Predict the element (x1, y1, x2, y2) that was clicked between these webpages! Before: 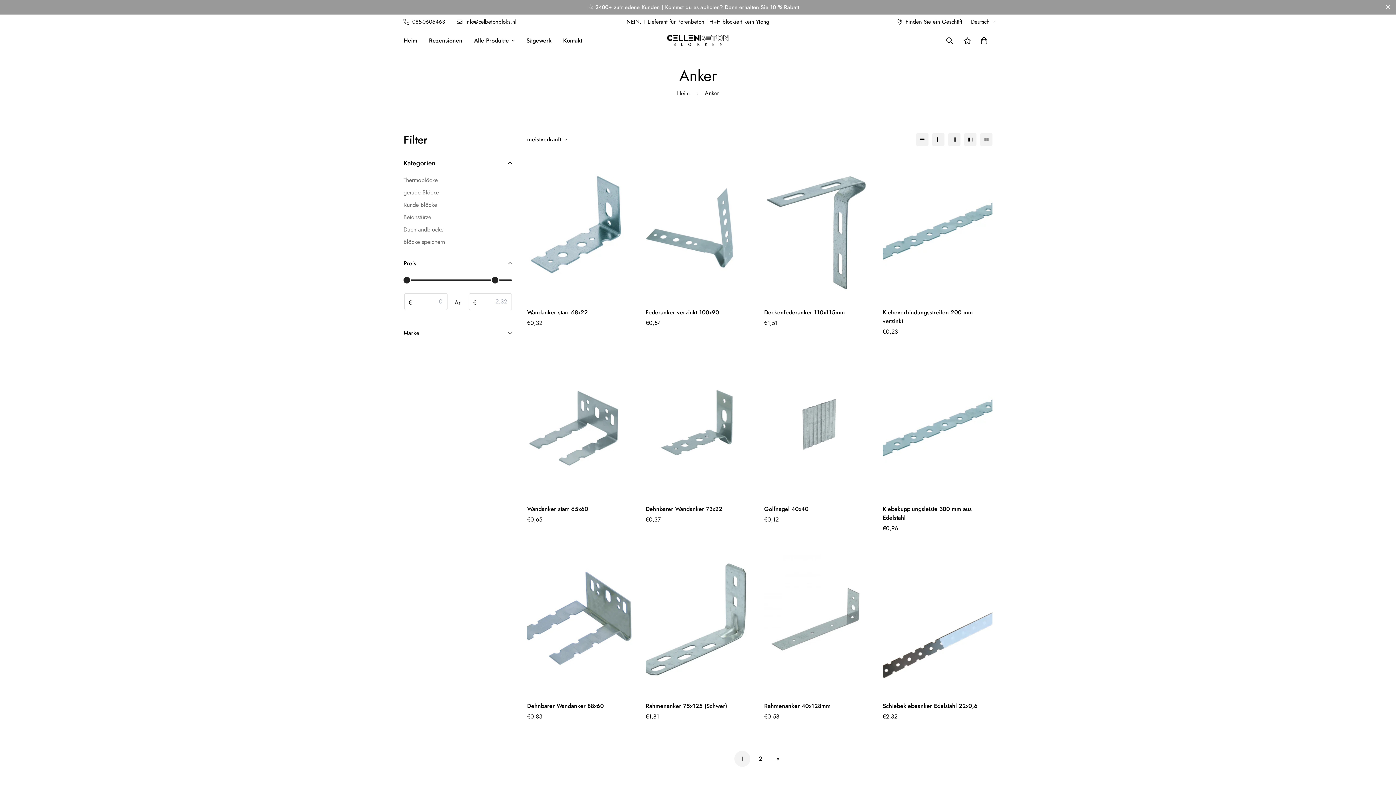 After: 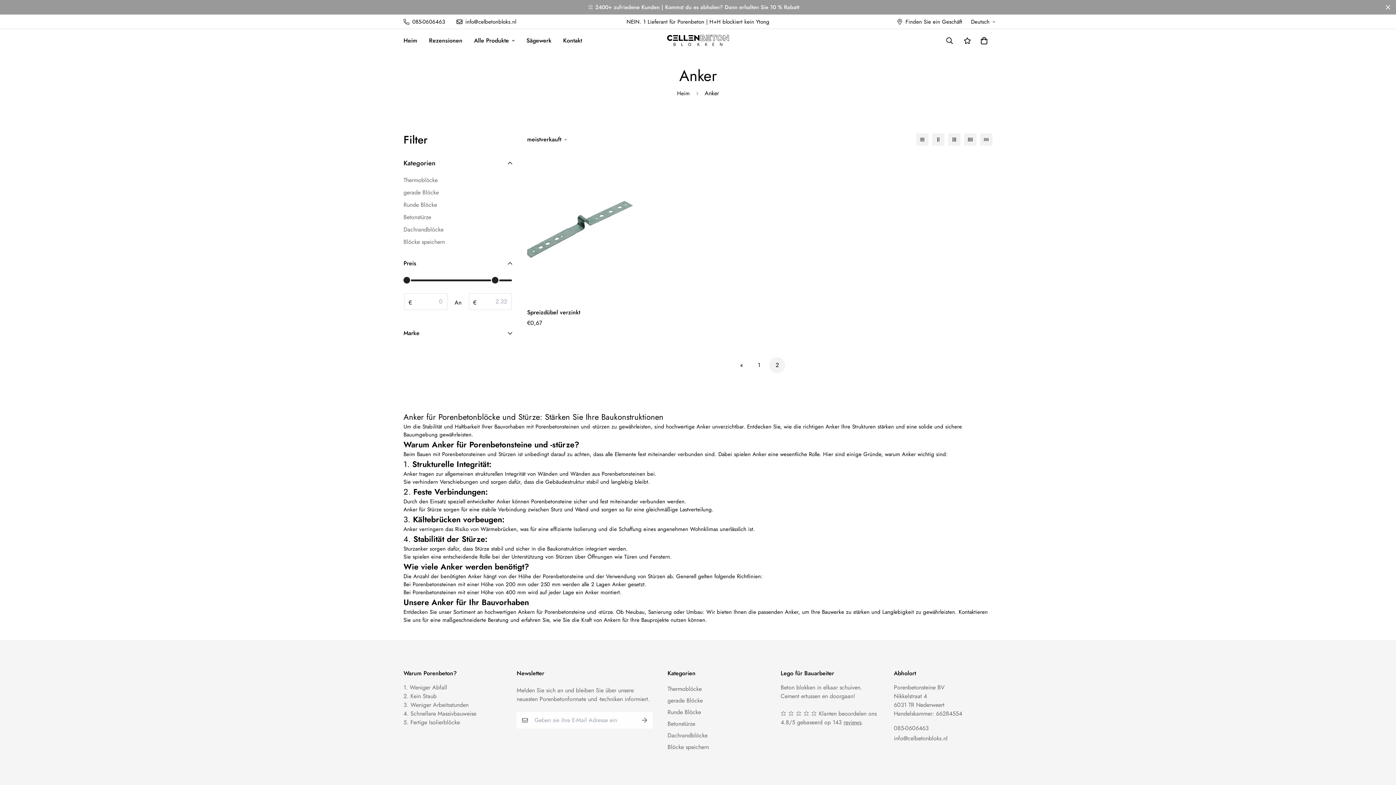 Action: bbox: (753, 751, 768, 766) label: 2